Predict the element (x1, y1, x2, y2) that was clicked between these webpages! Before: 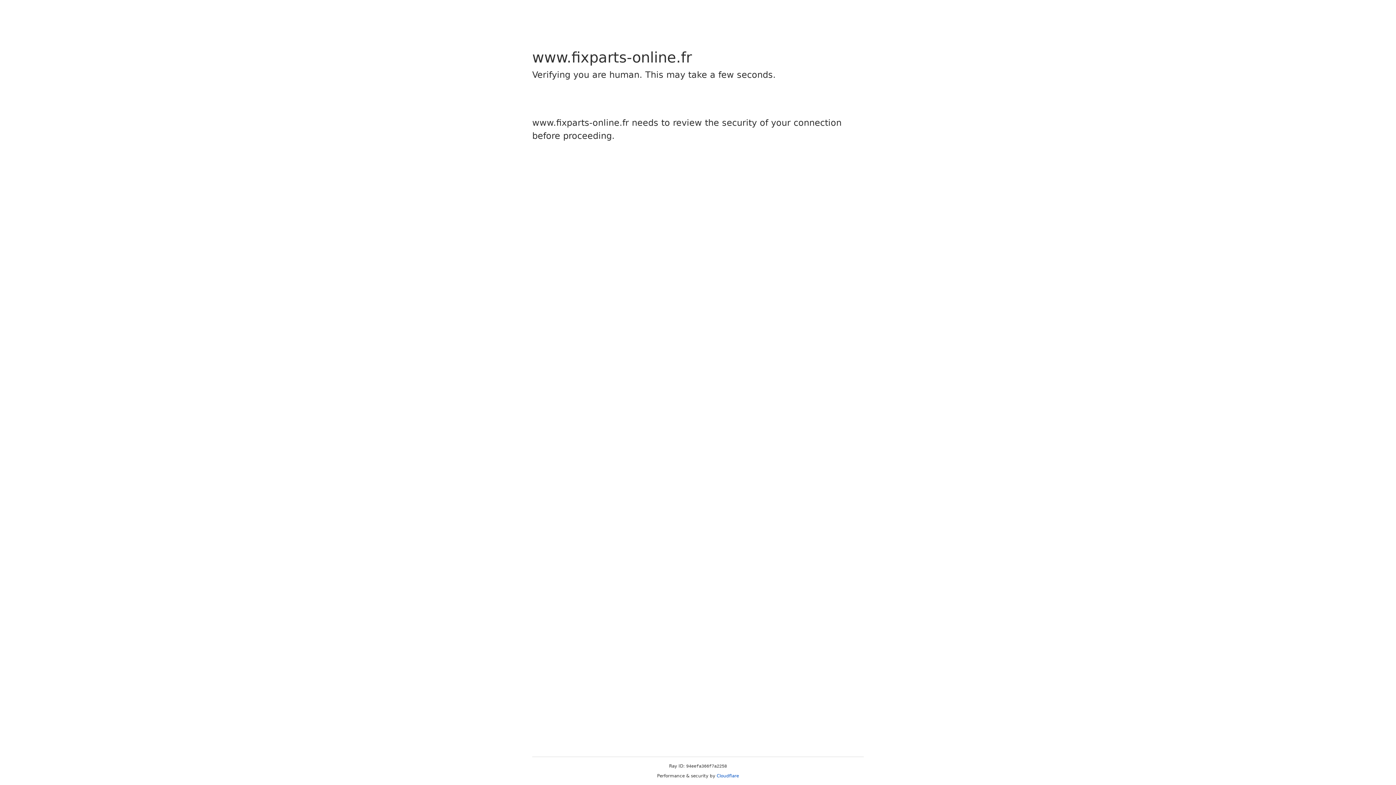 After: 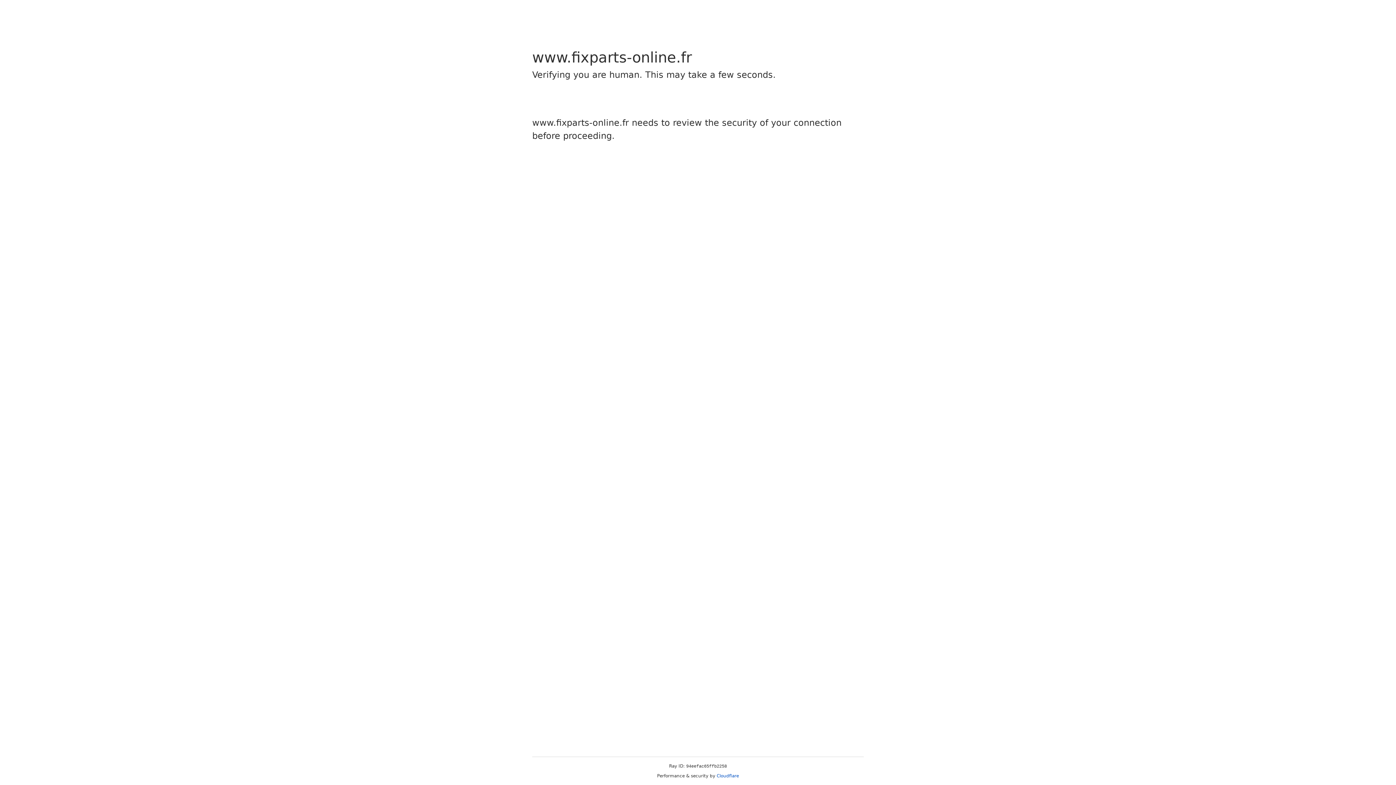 Action: bbox: (716, 773, 739, 778) label: Cloudflare